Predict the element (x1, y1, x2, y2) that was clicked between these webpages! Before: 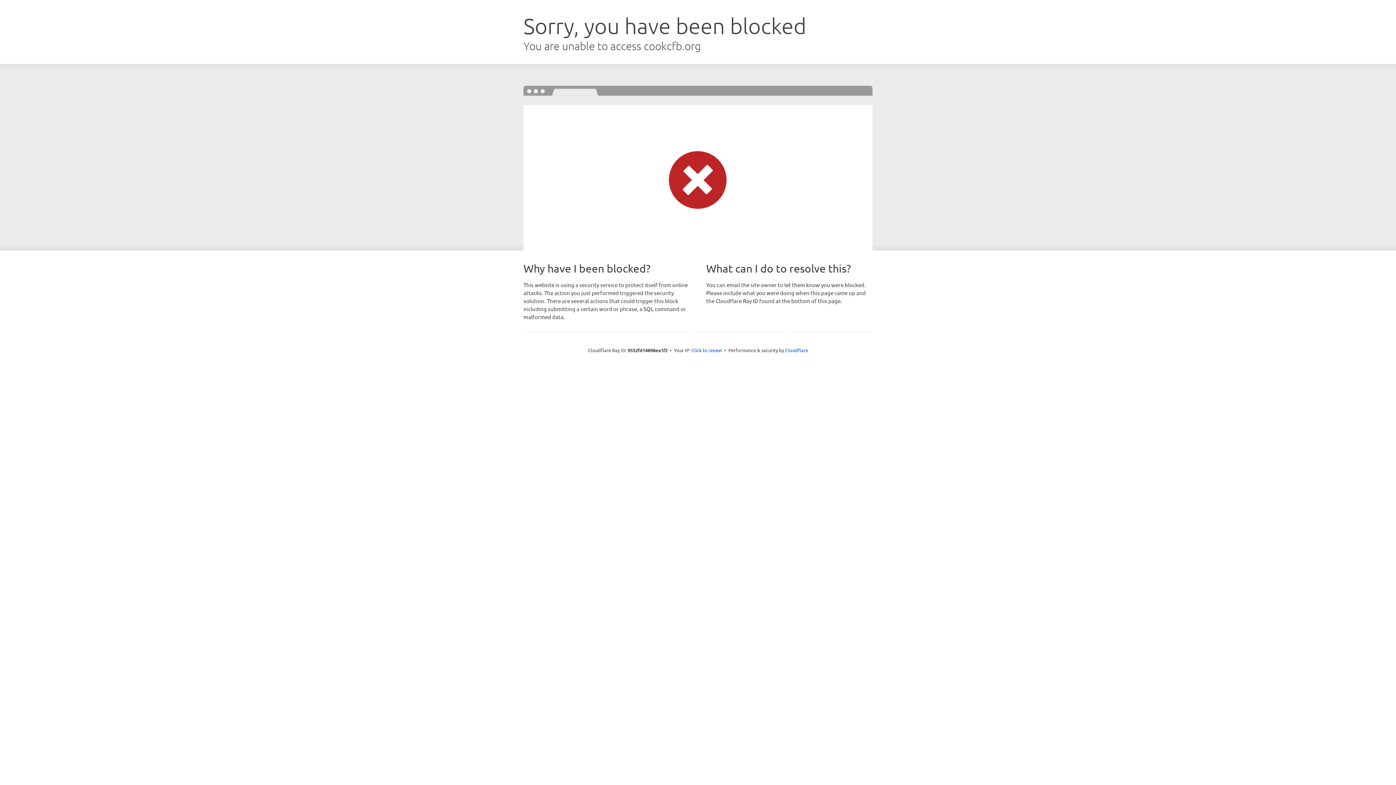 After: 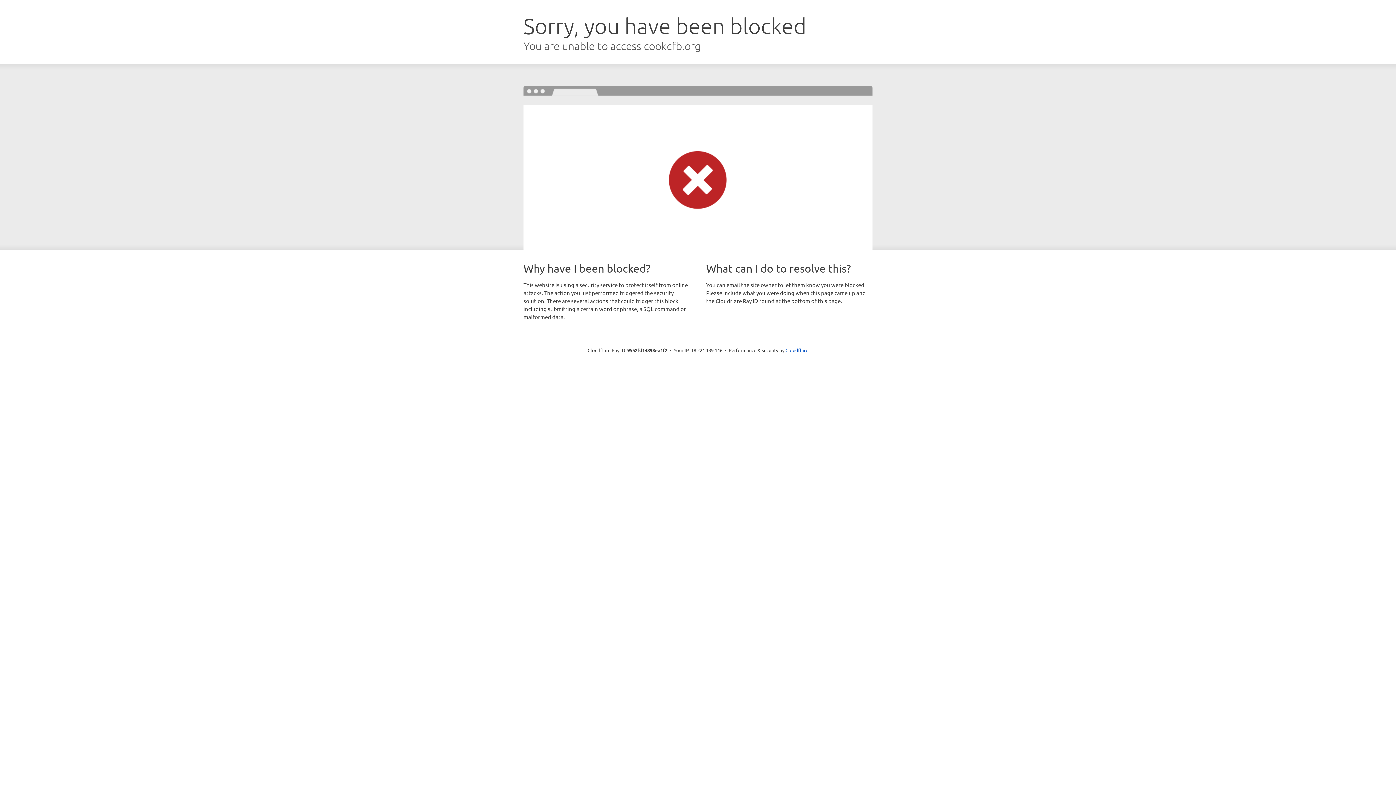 Action: label: Click to reveal bbox: (691, 346, 722, 353)